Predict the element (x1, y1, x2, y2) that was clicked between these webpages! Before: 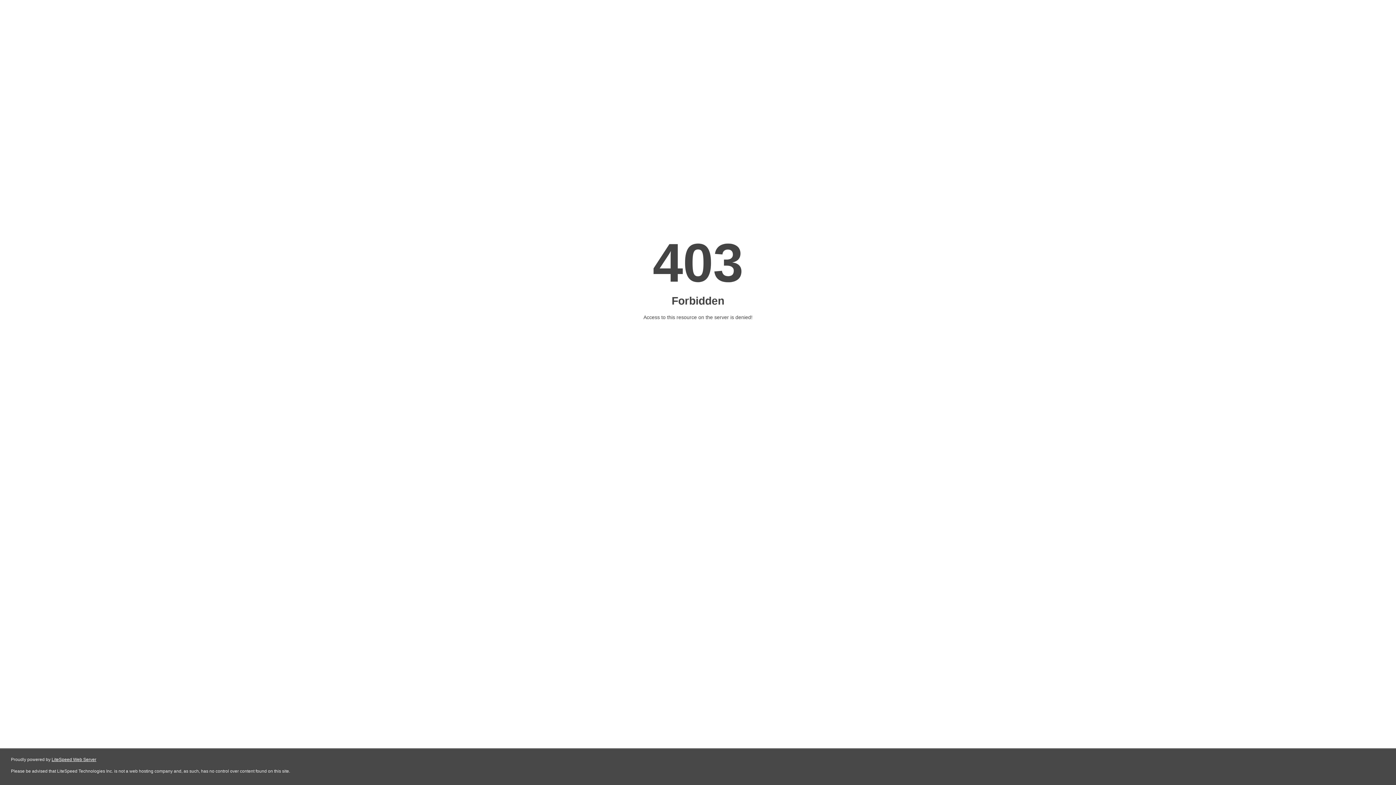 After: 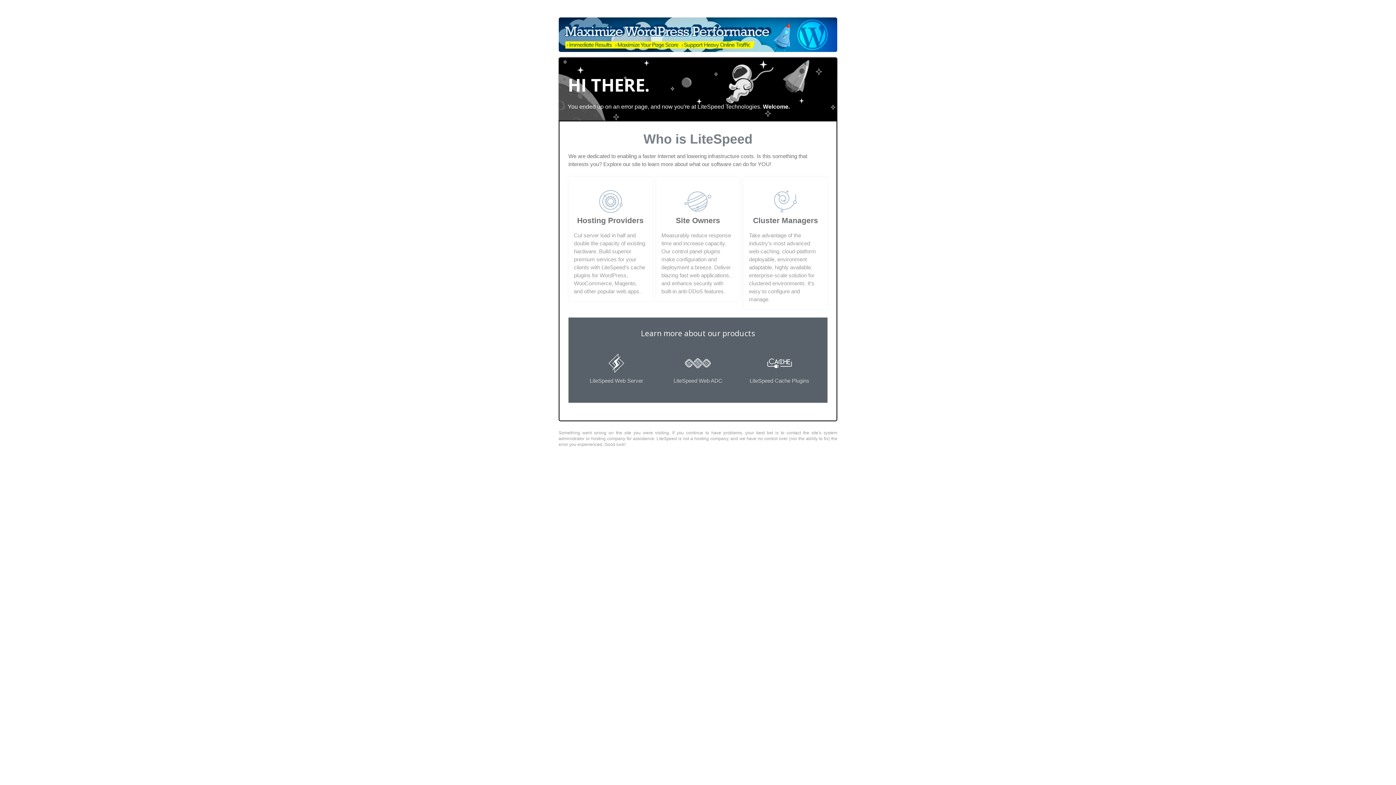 Action: label: LiteSpeed Web Server bbox: (51, 757, 96, 762)